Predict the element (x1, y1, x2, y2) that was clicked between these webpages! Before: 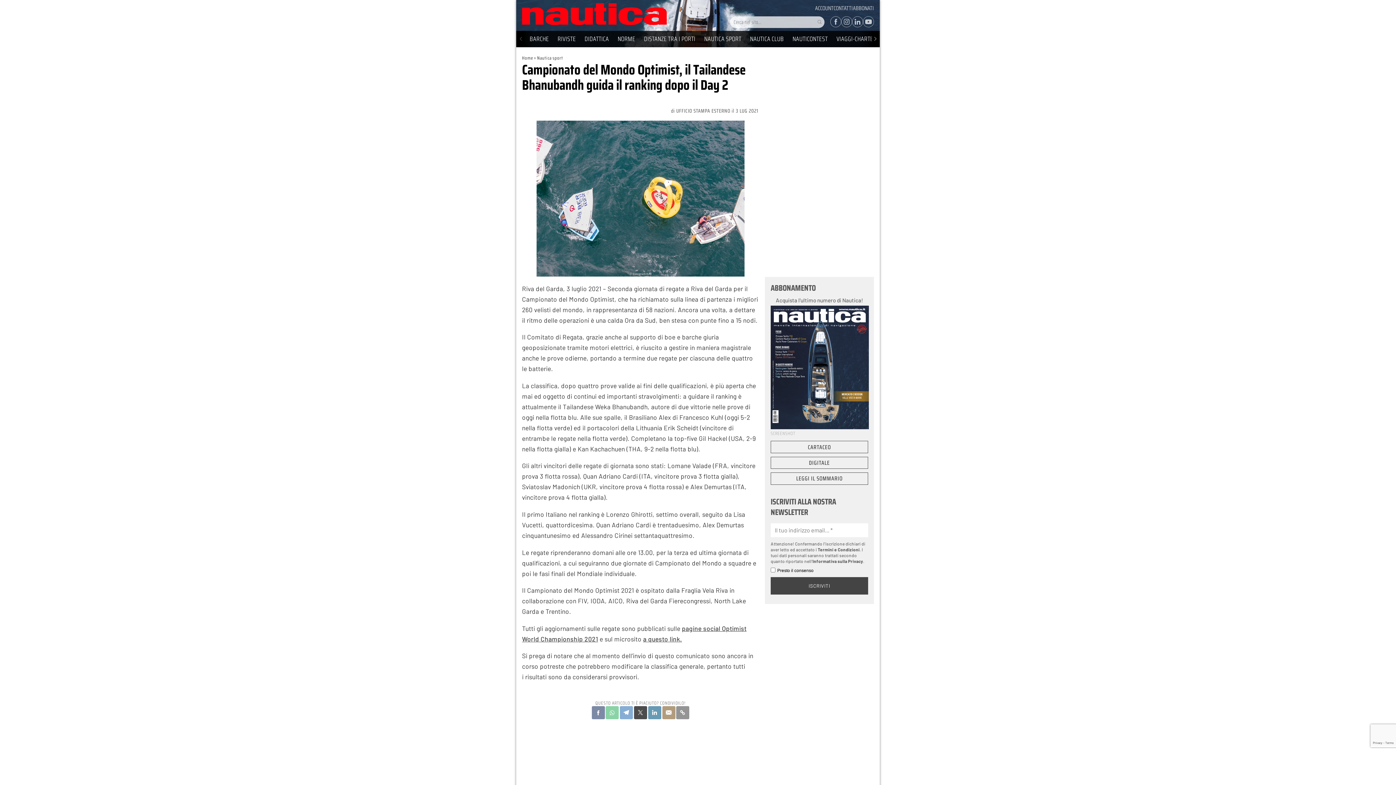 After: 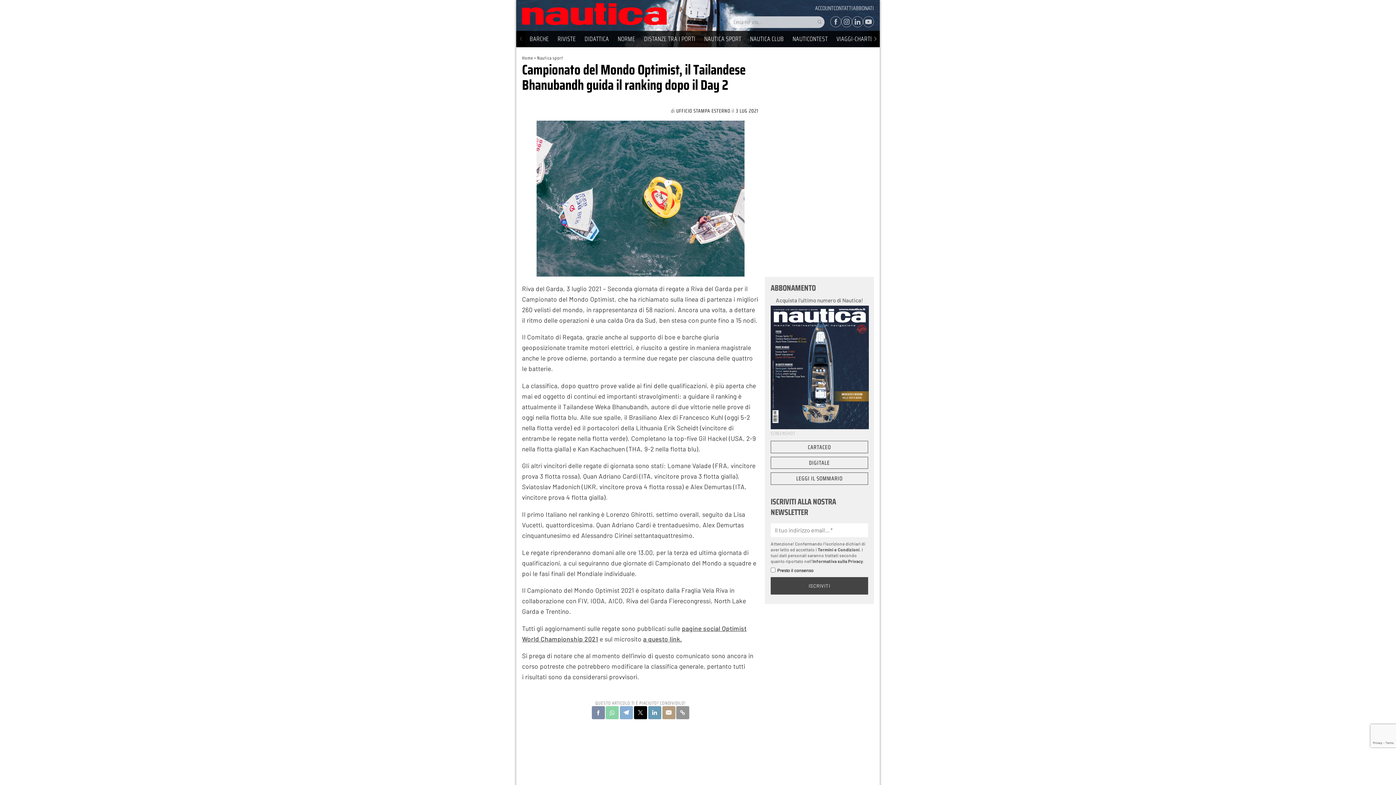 Action: bbox: (634, 706, 647, 719)